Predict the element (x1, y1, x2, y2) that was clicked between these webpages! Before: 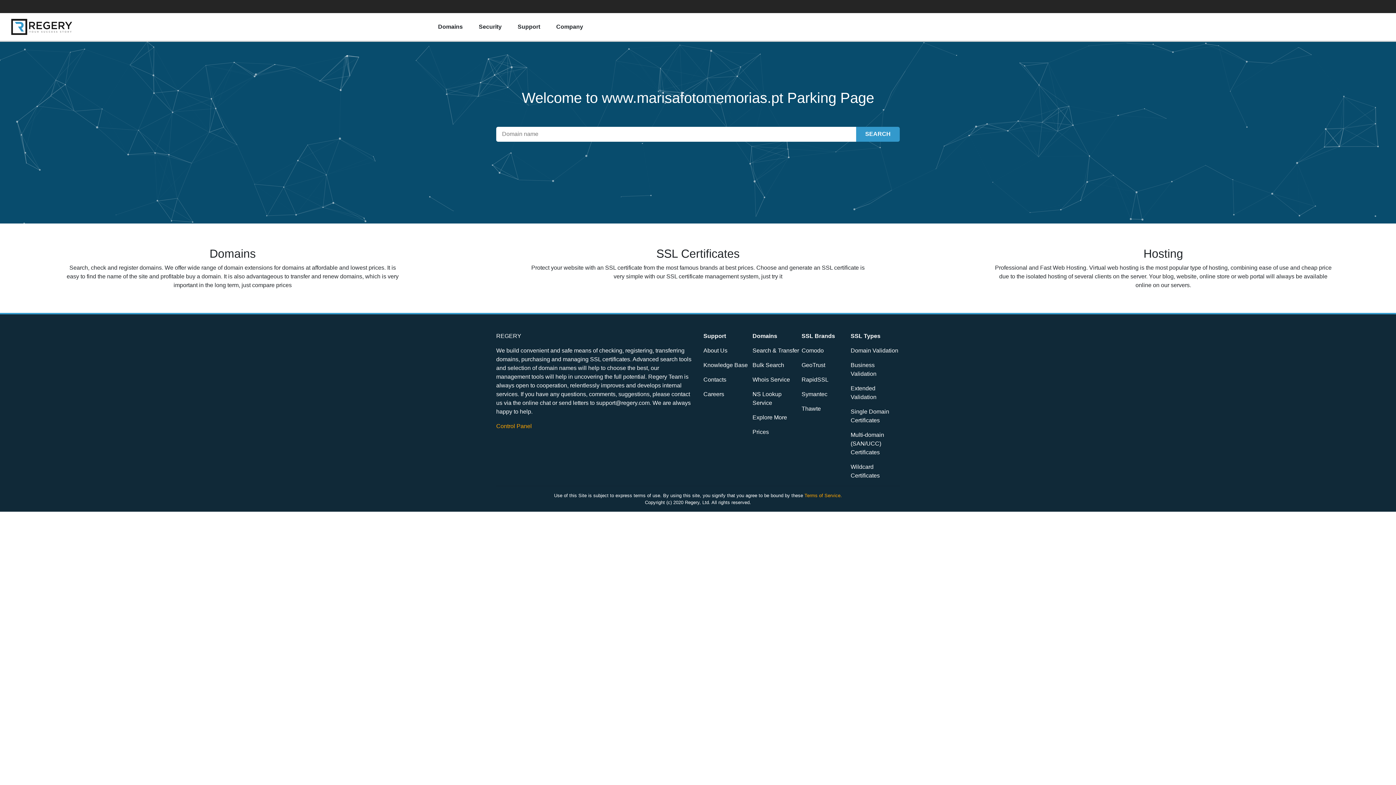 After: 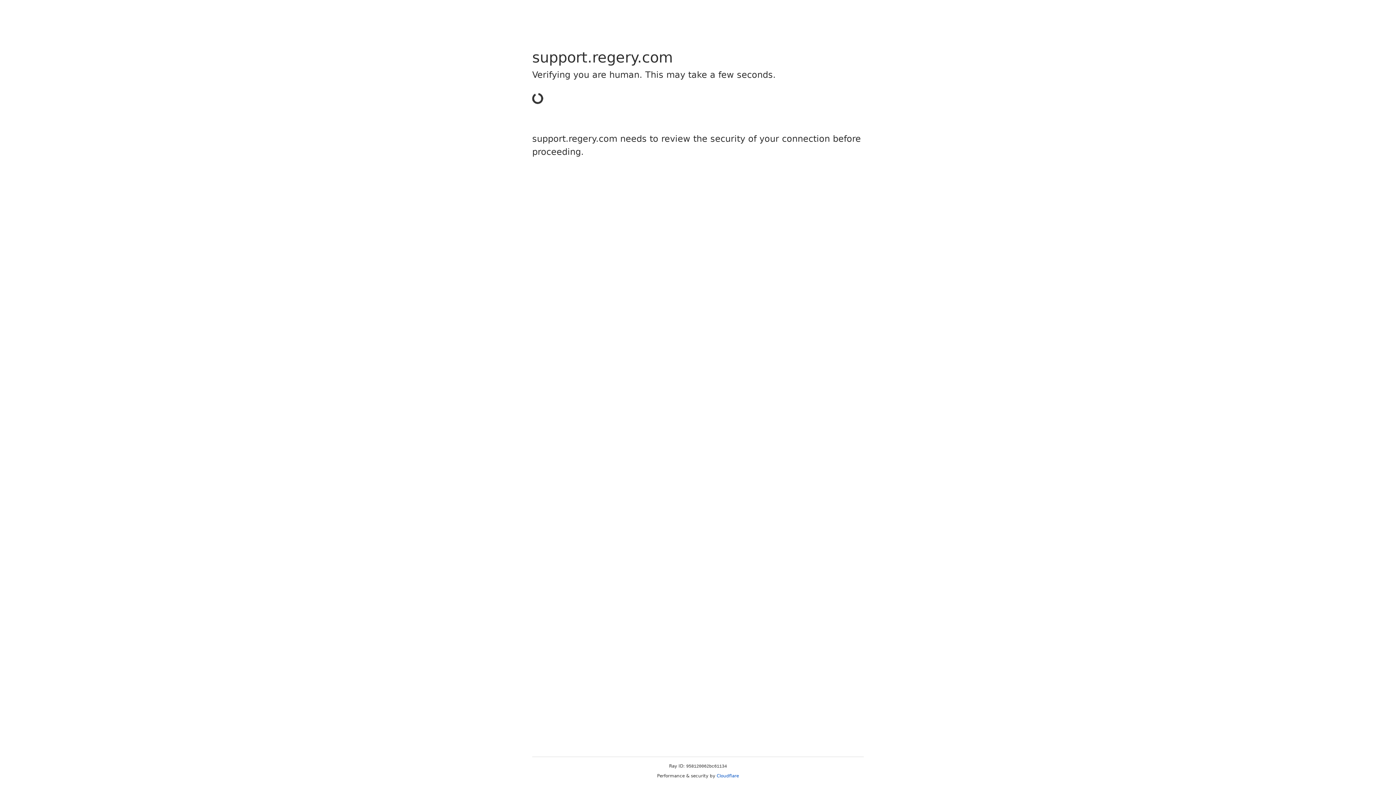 Action: bbox: (703, 362, 748, 368) label: Knowledge Base